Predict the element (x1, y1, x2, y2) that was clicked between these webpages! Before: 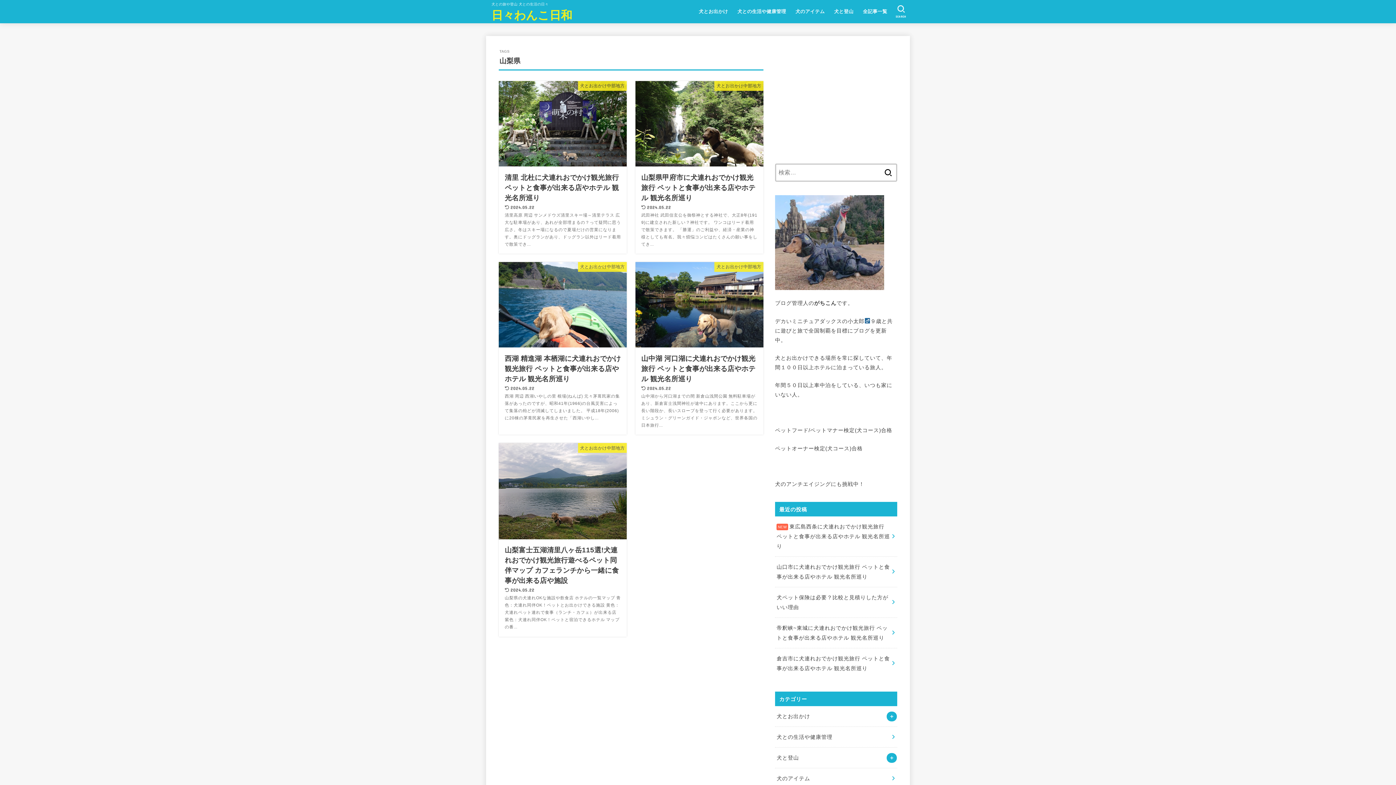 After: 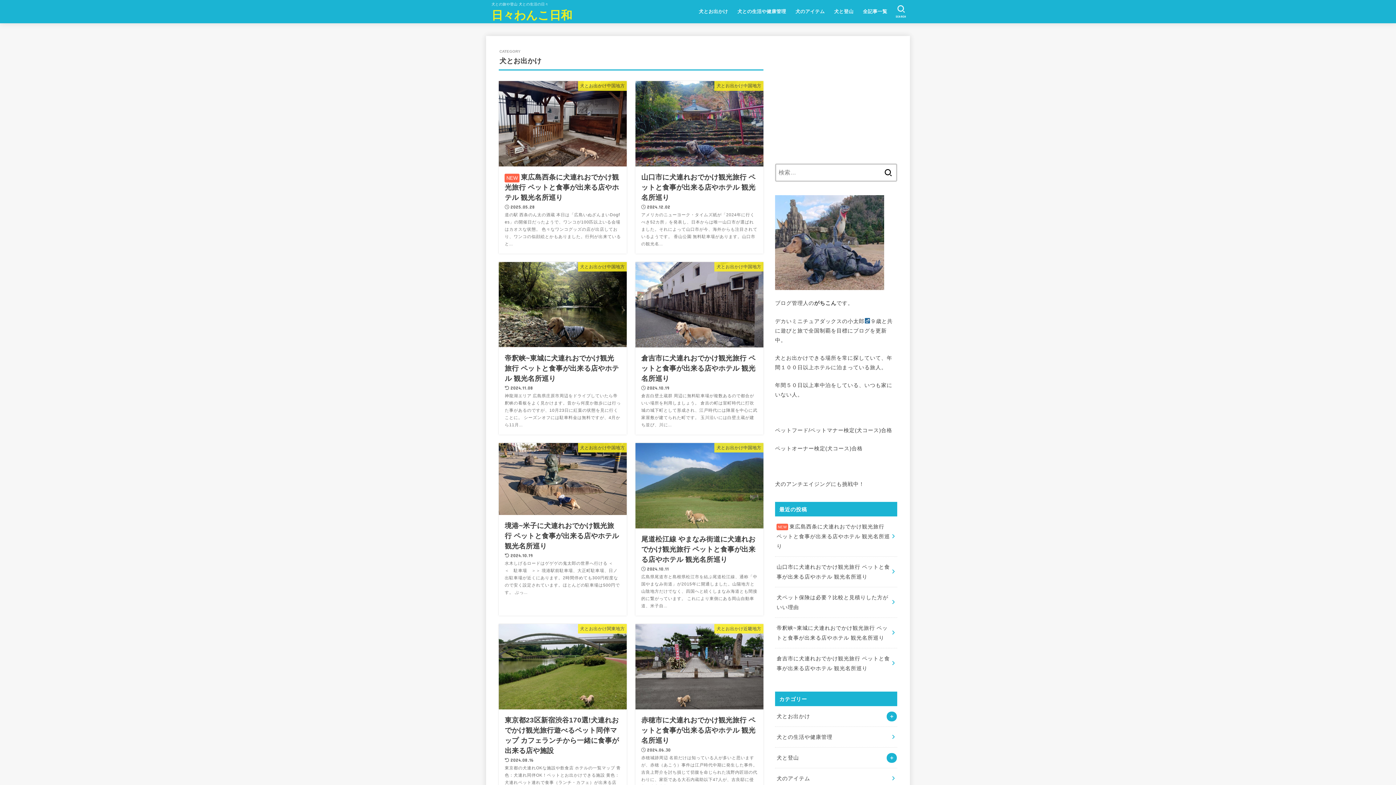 Action: bbox: (775, 706, 897, 726) label: 犬とお出かけ